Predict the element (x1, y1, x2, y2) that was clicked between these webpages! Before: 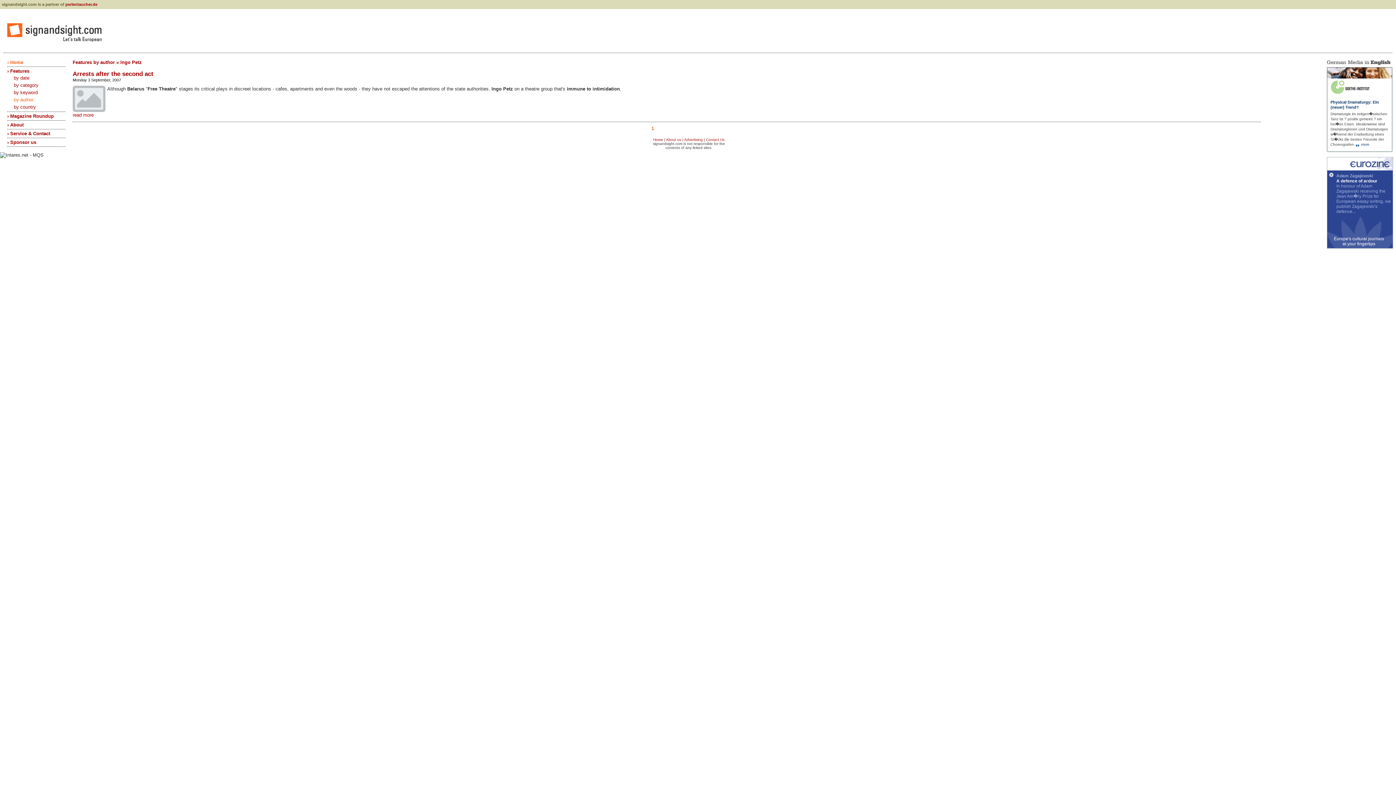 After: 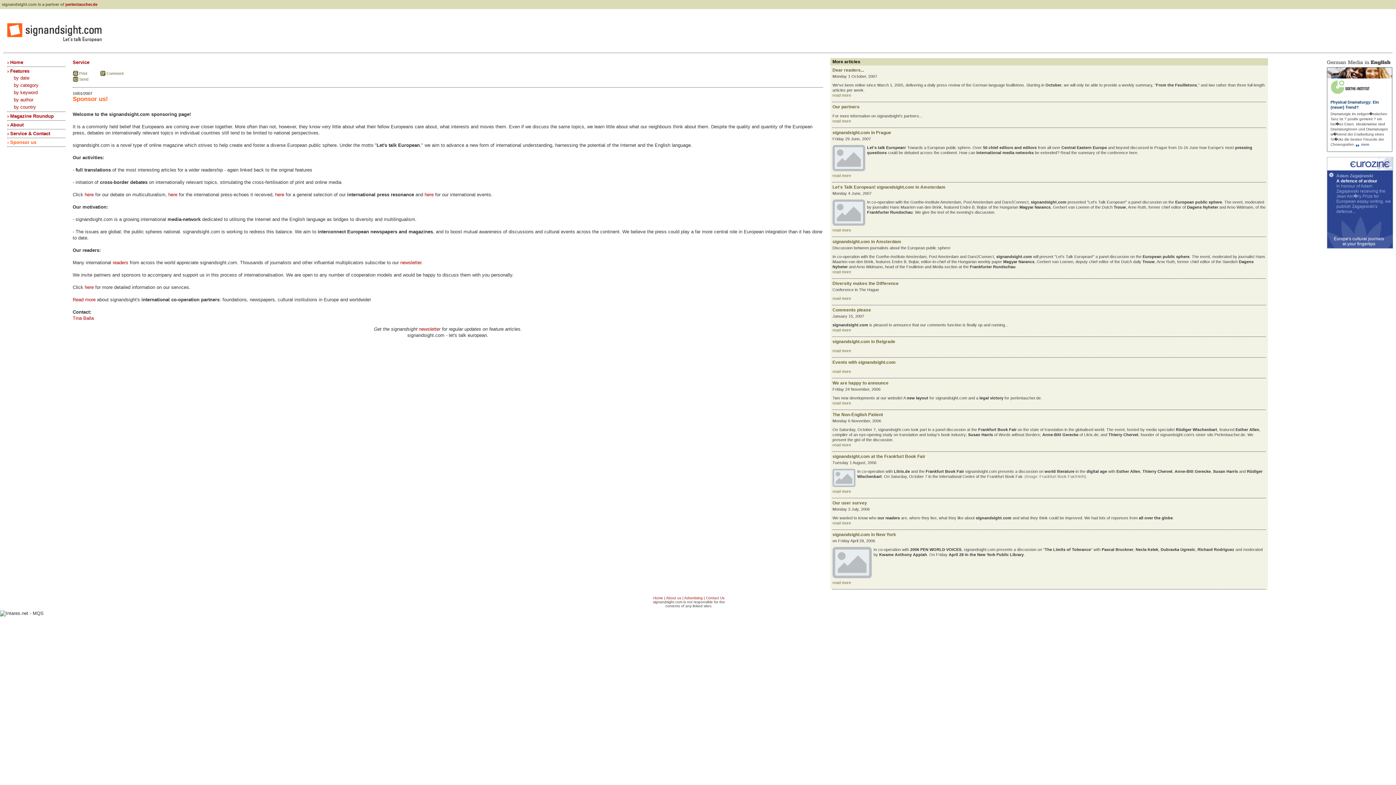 Action: bbox: (7, 139, 36, 145) label: › Sponsor us